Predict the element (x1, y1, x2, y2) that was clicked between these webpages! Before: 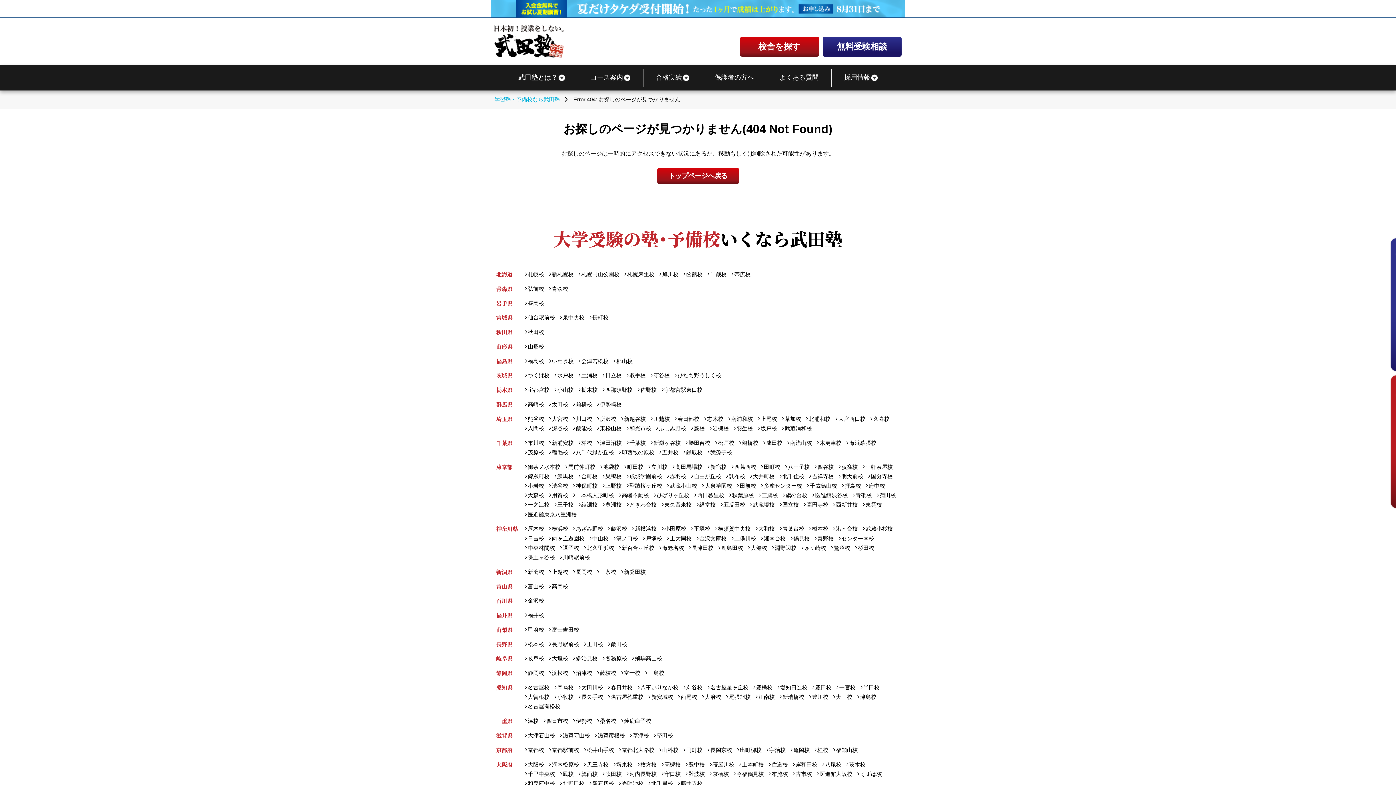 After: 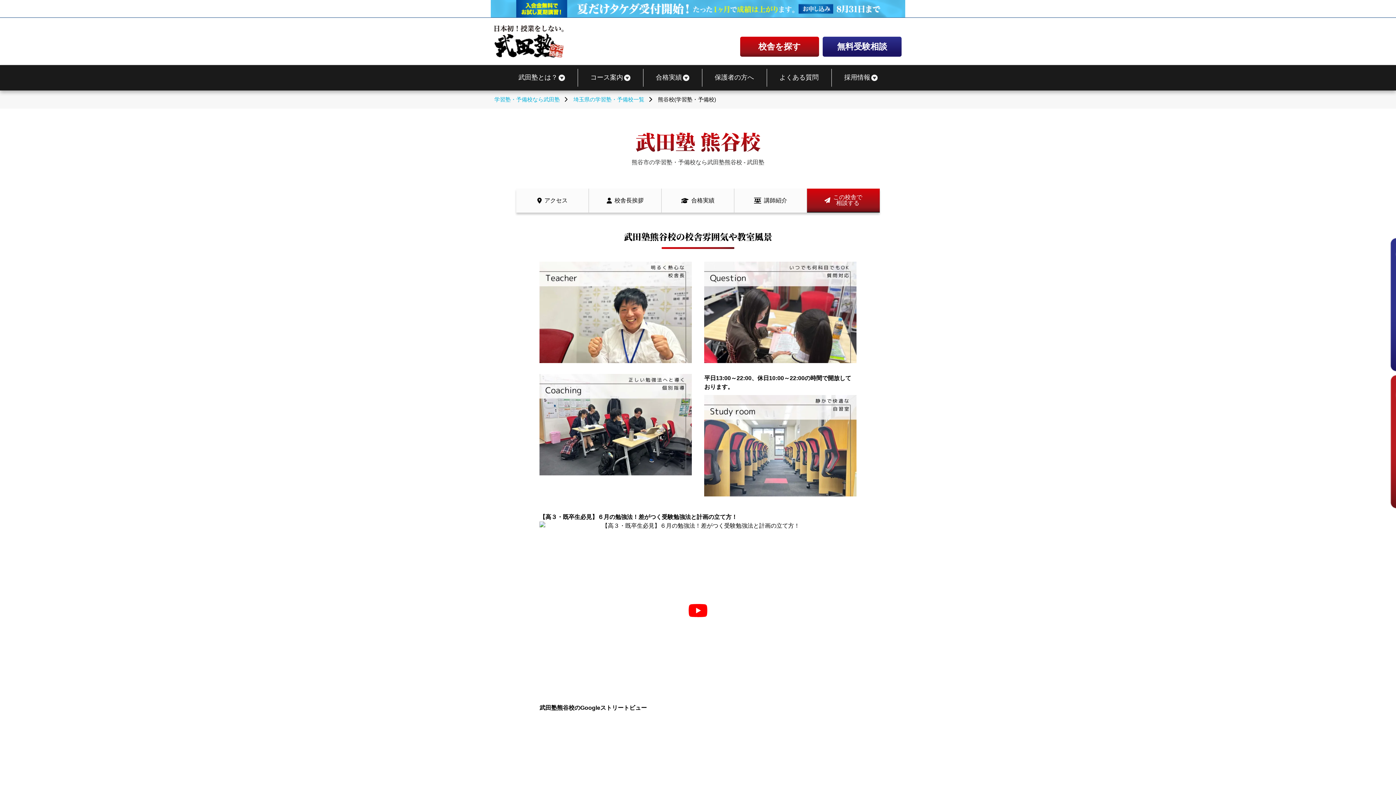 Action: label: 熊谷校 bbox: (524, 416, 544, 421)